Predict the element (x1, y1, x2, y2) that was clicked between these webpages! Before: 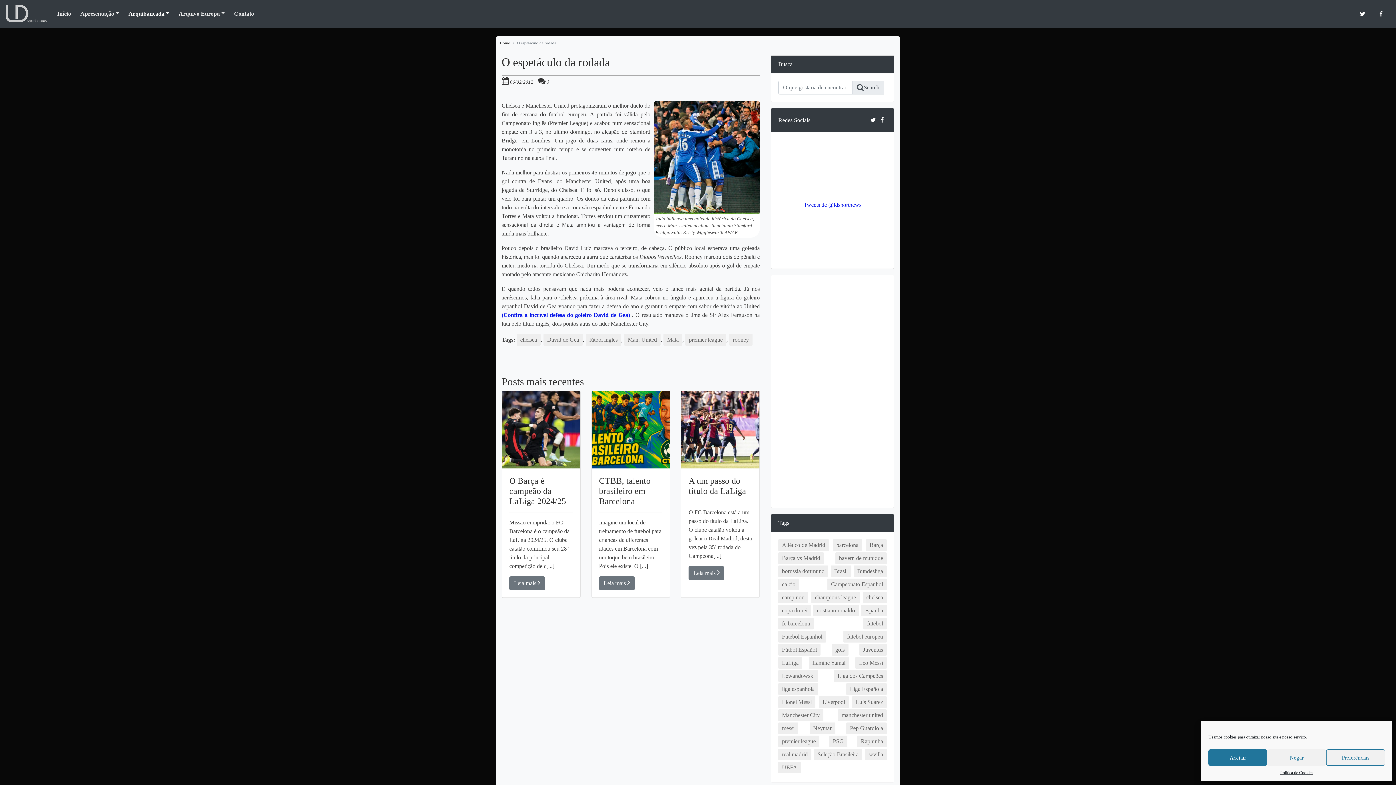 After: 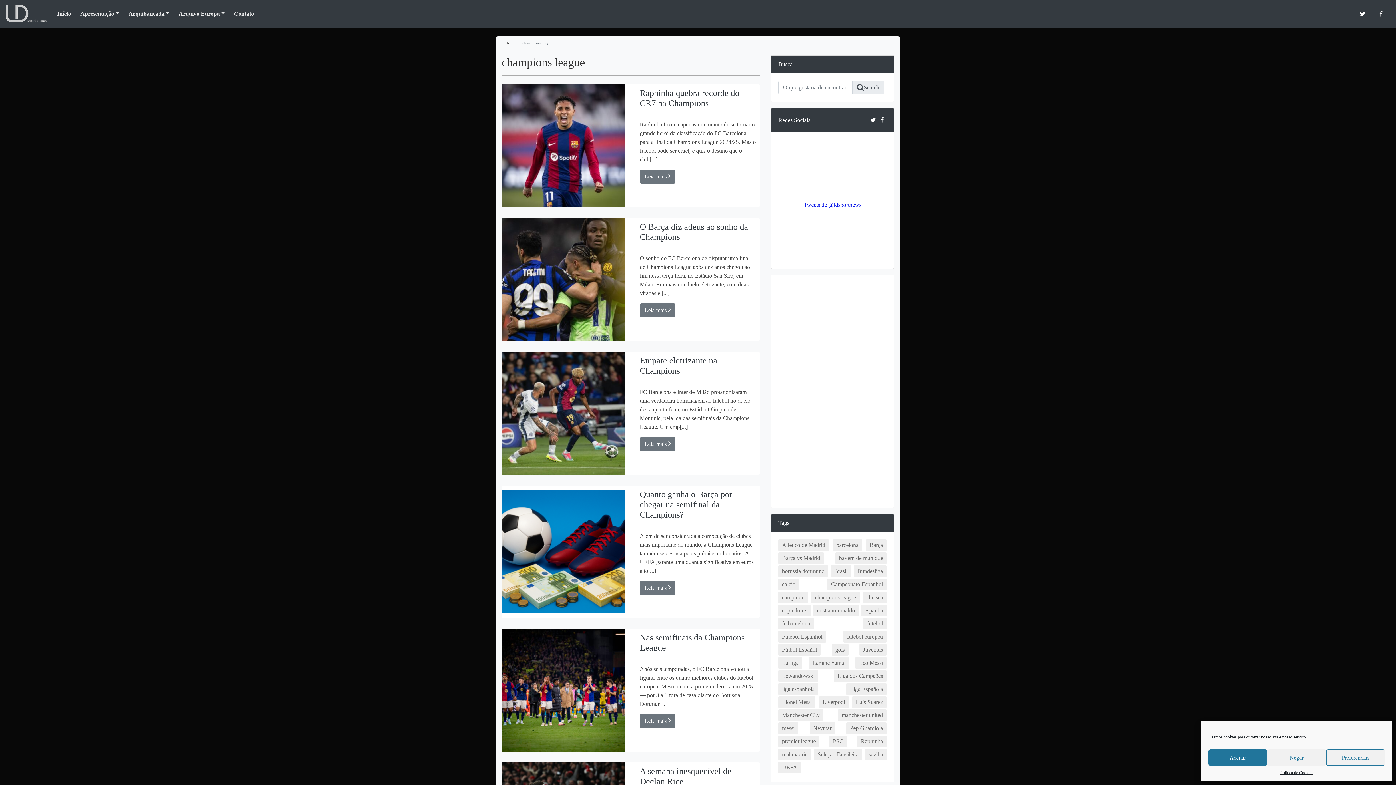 Action: bbox: (811, 592, 859, 603) label: champions league